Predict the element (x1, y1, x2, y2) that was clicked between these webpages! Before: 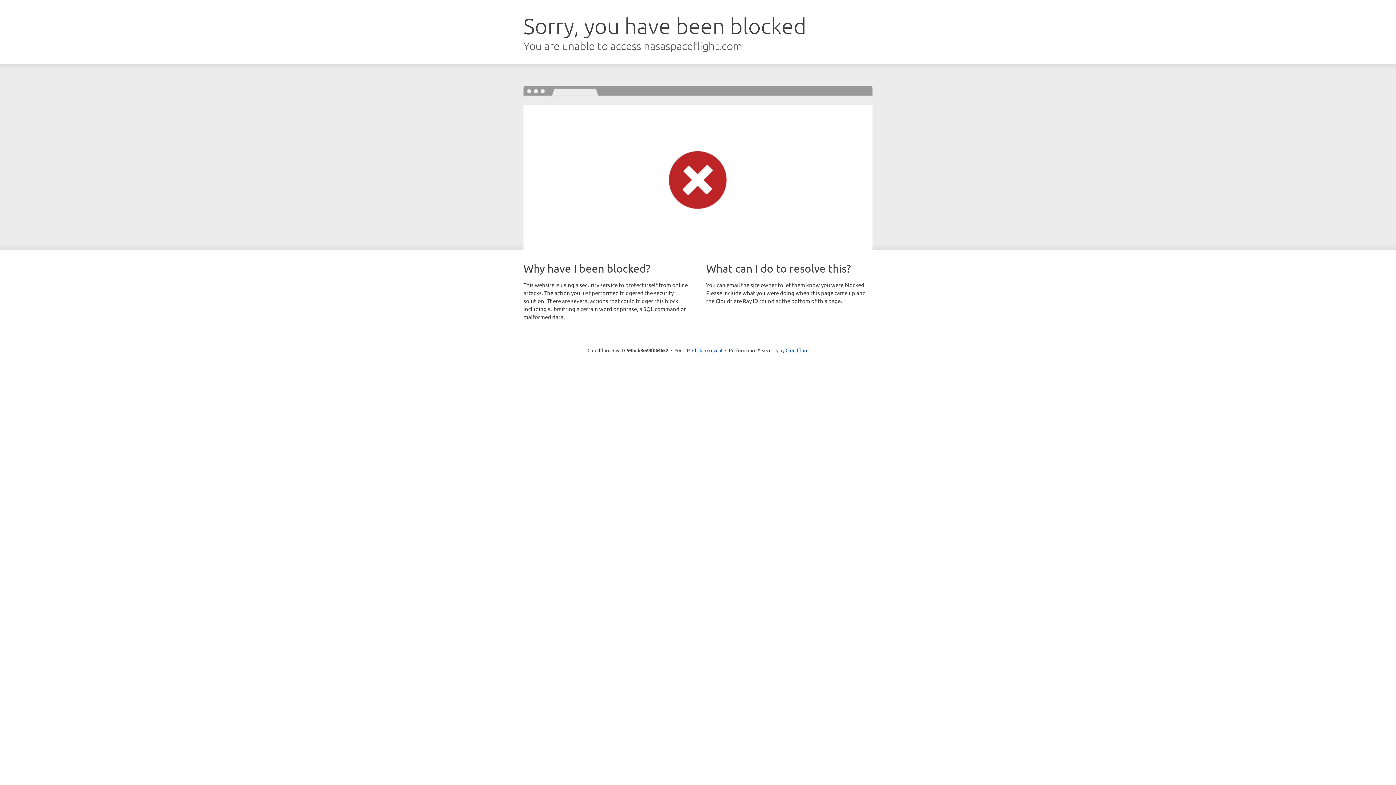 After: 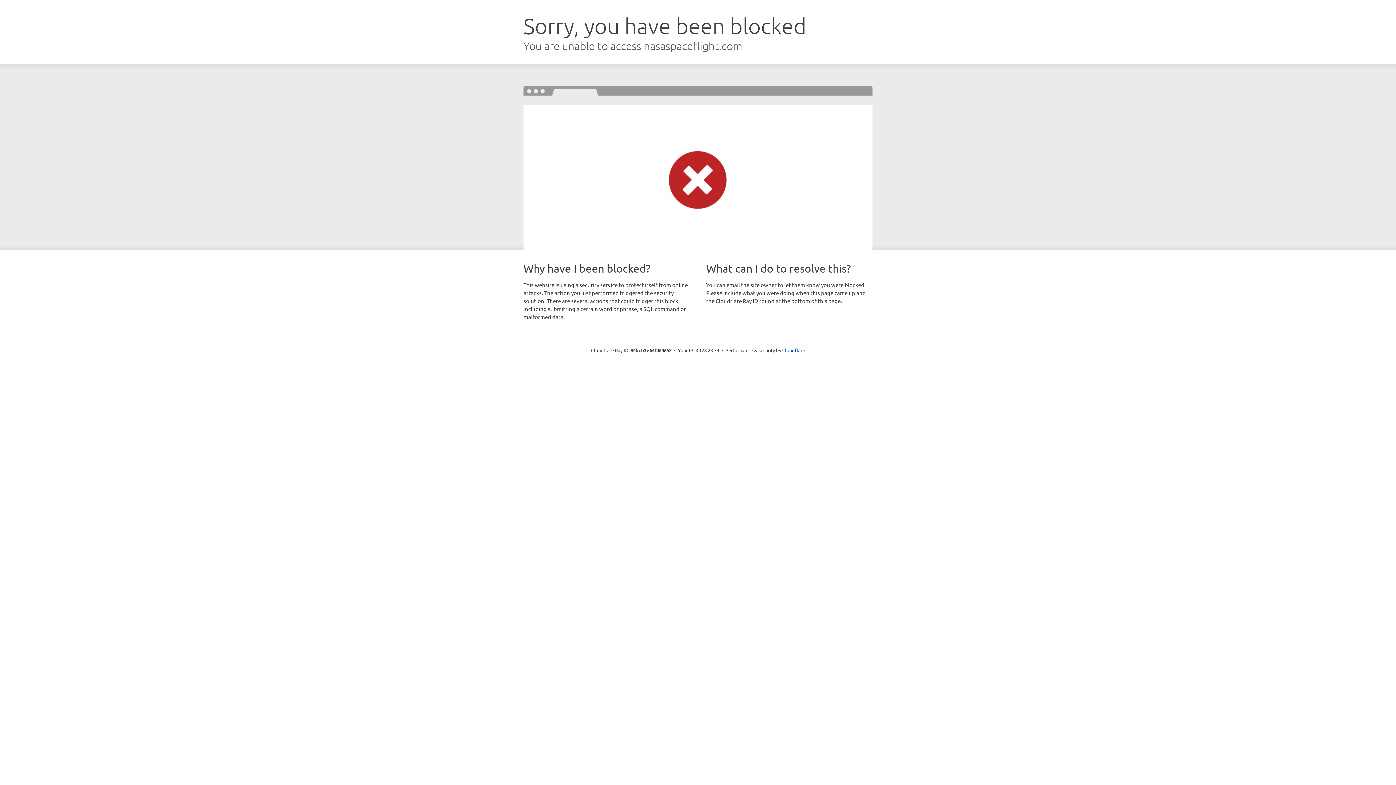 Action: label: Click to reveal bbox: (692, 346, 722, 353)